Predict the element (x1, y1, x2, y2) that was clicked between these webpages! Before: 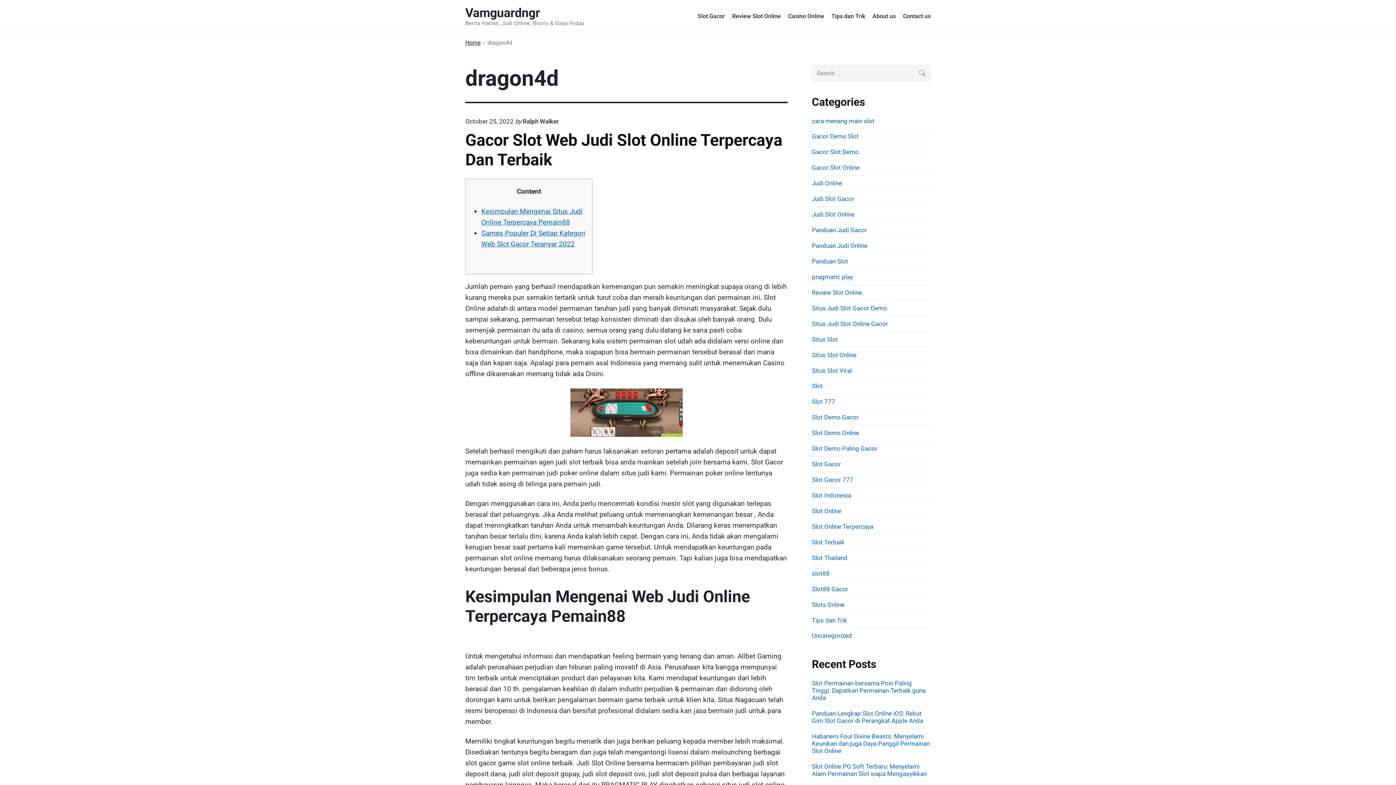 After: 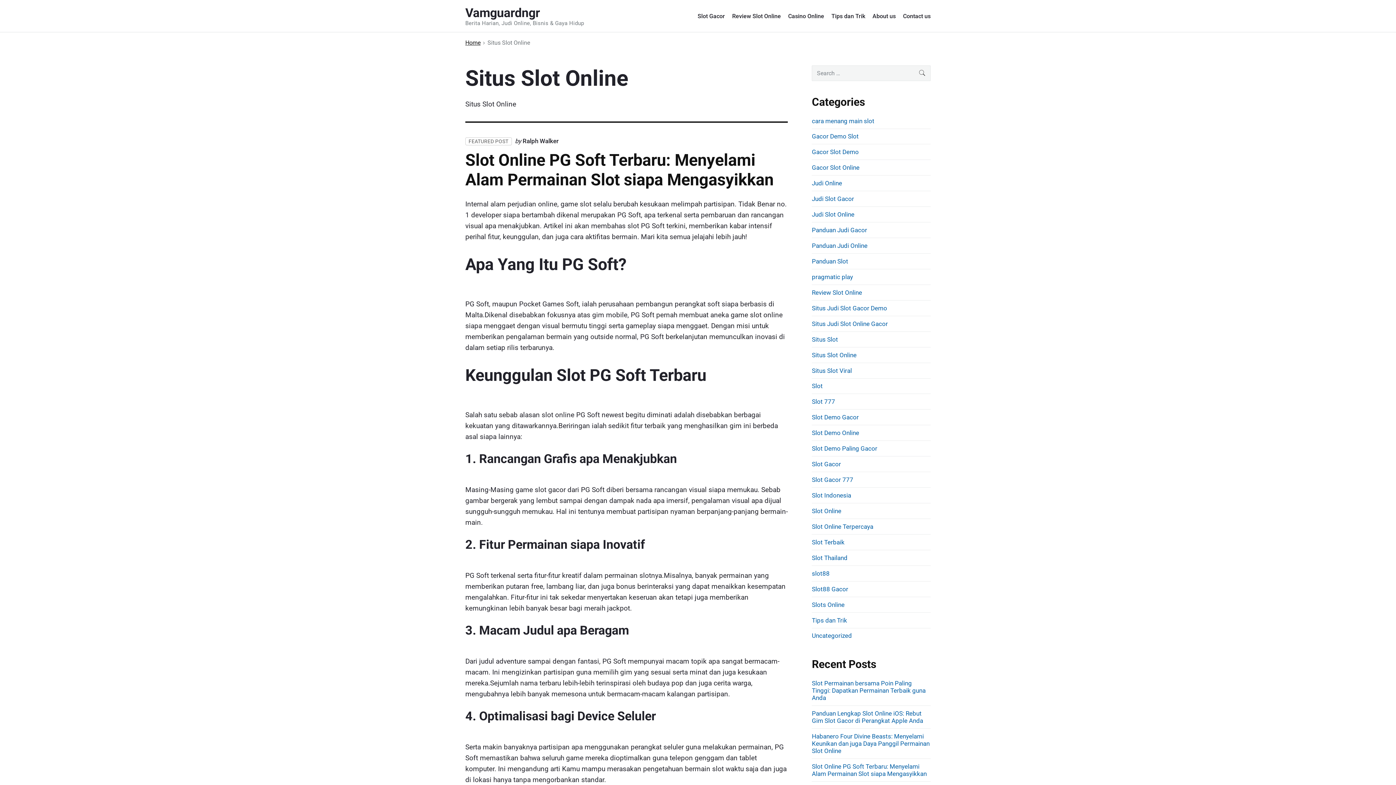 Action: label: Situs Slot Online bbox: (812, 351, 856, 358)